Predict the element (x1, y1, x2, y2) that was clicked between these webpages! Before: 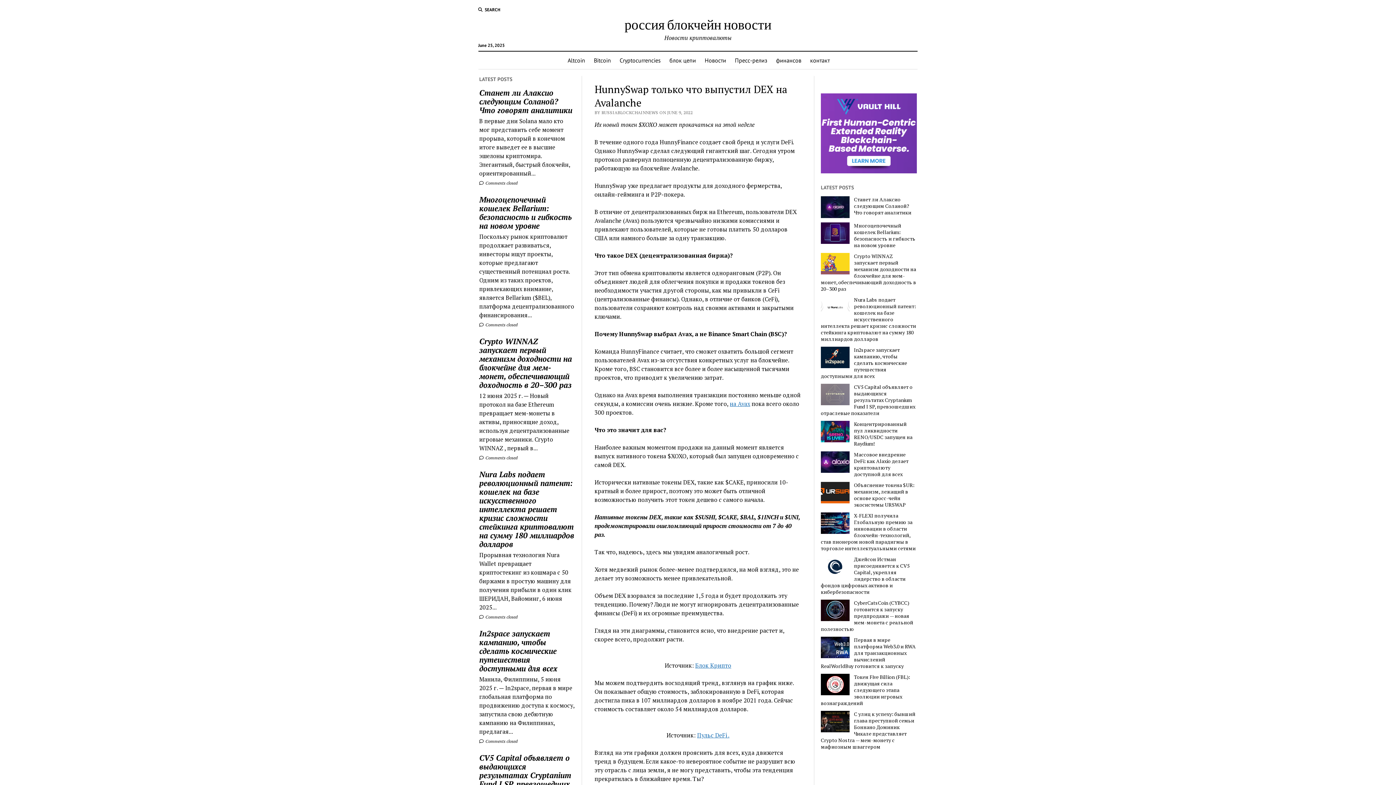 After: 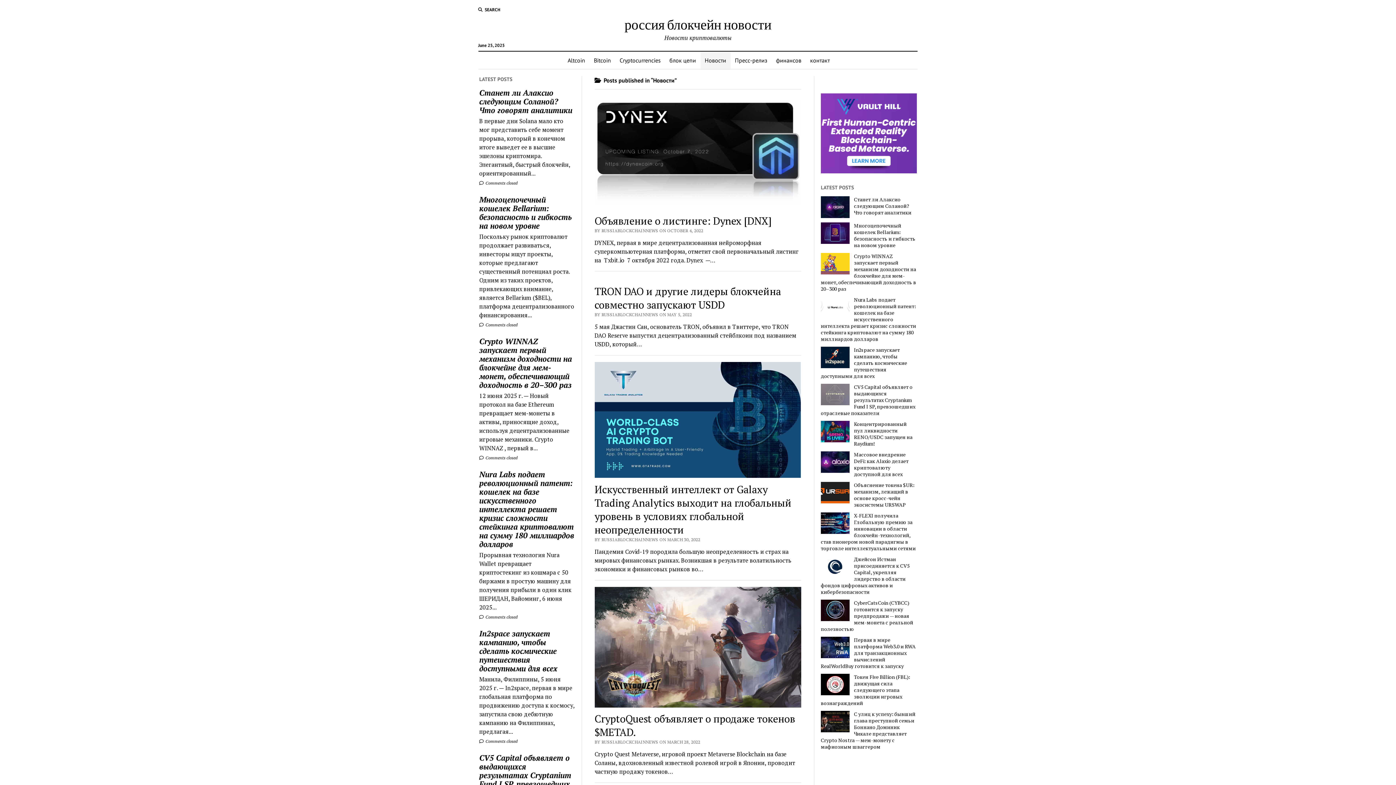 Action: bbox: (700, 51, 730, 69) label: Новости